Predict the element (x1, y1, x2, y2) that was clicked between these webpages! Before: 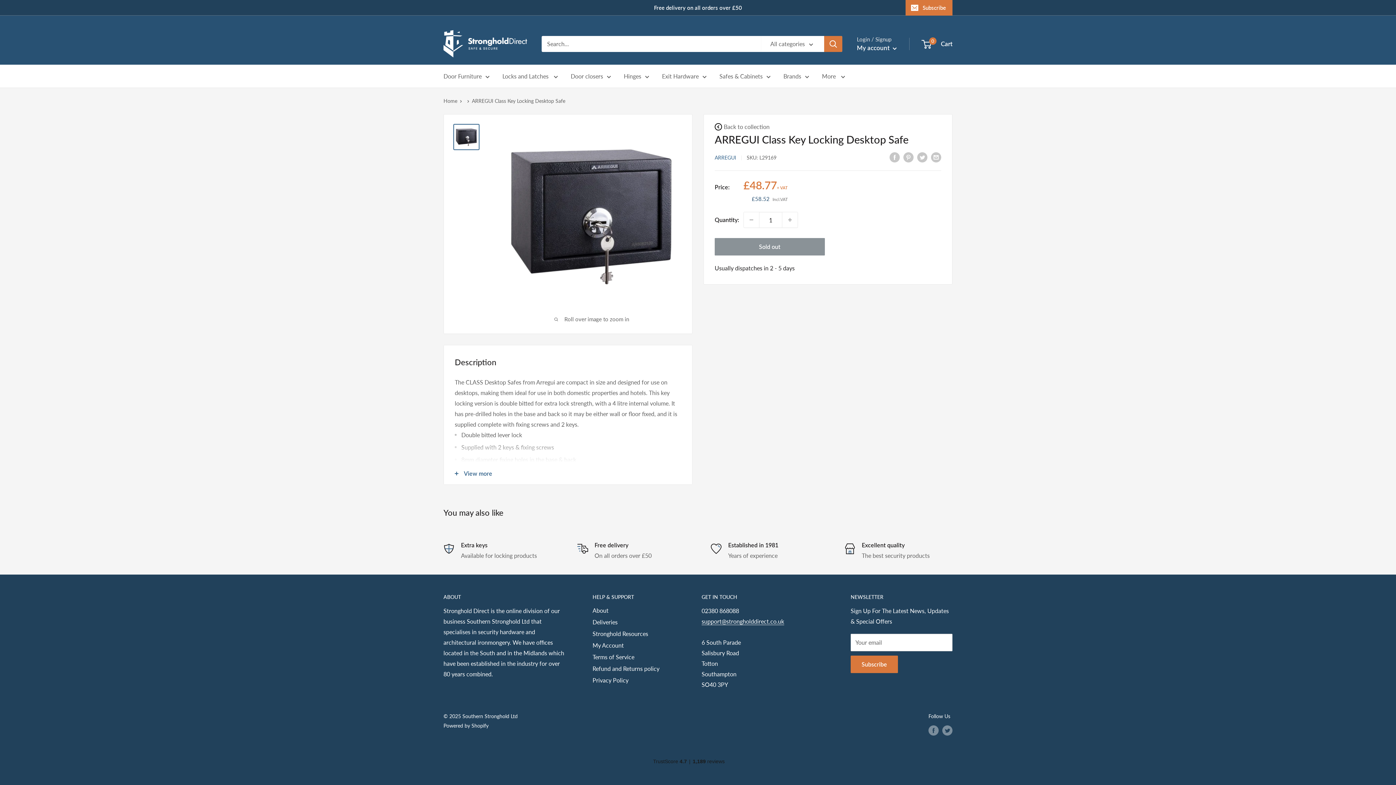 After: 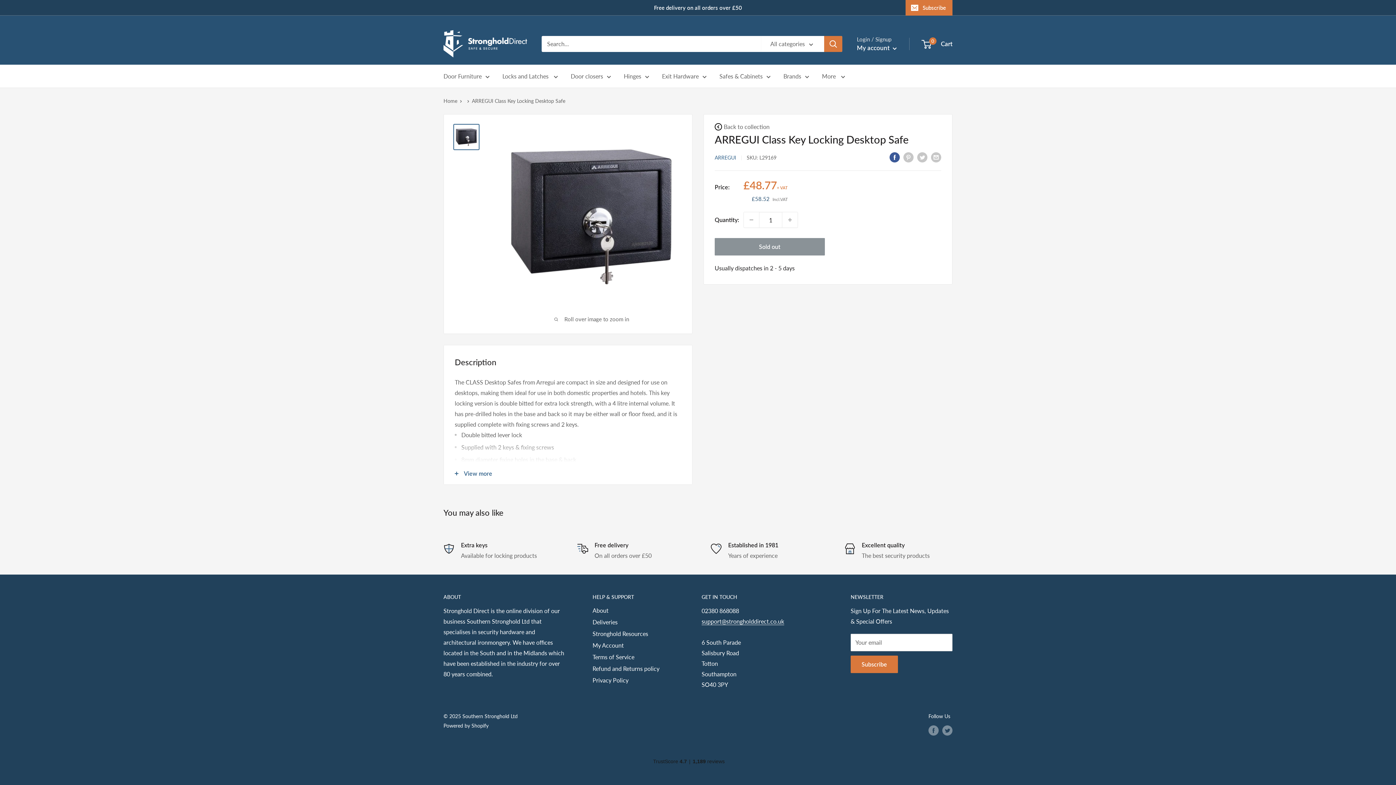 Action: label: Share on Facebook bbox: (889, 151, 900, 162)